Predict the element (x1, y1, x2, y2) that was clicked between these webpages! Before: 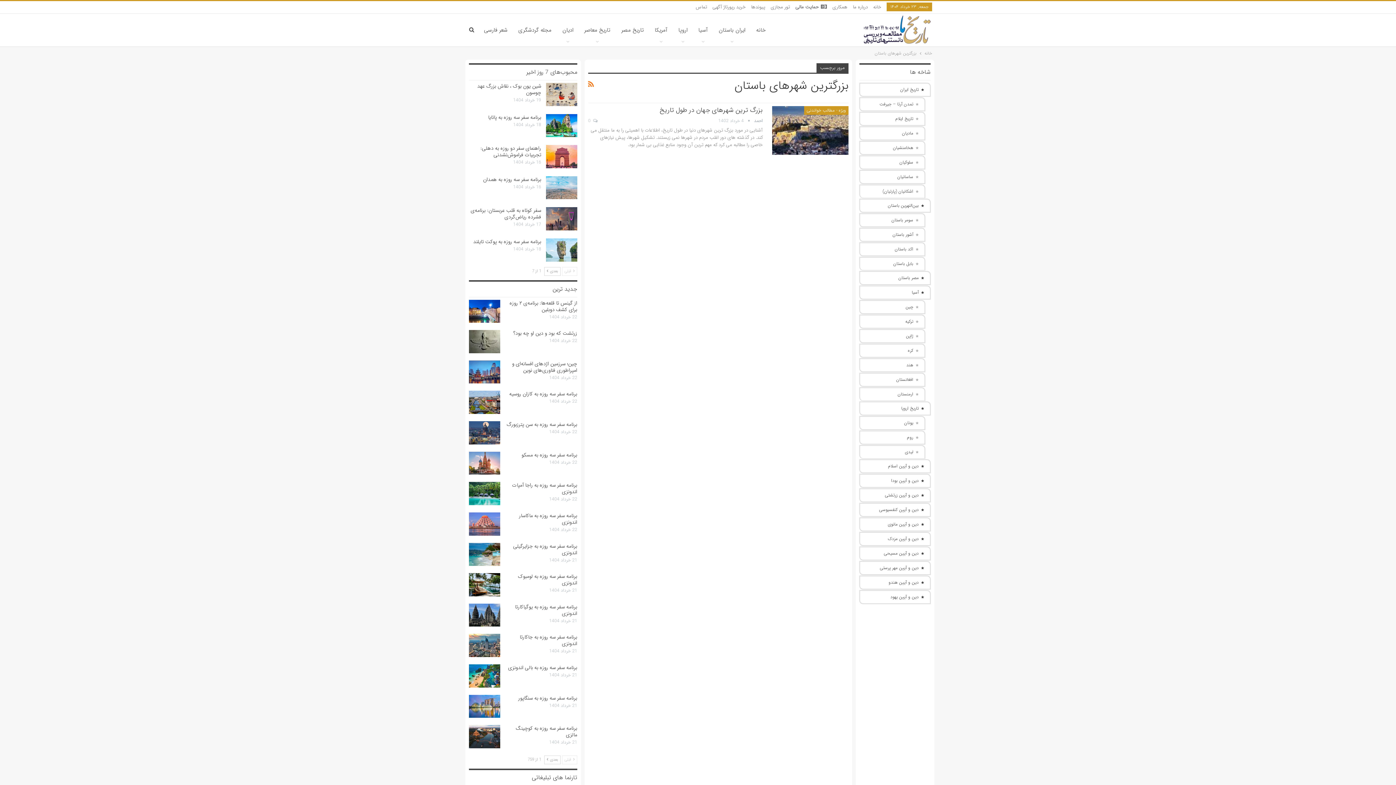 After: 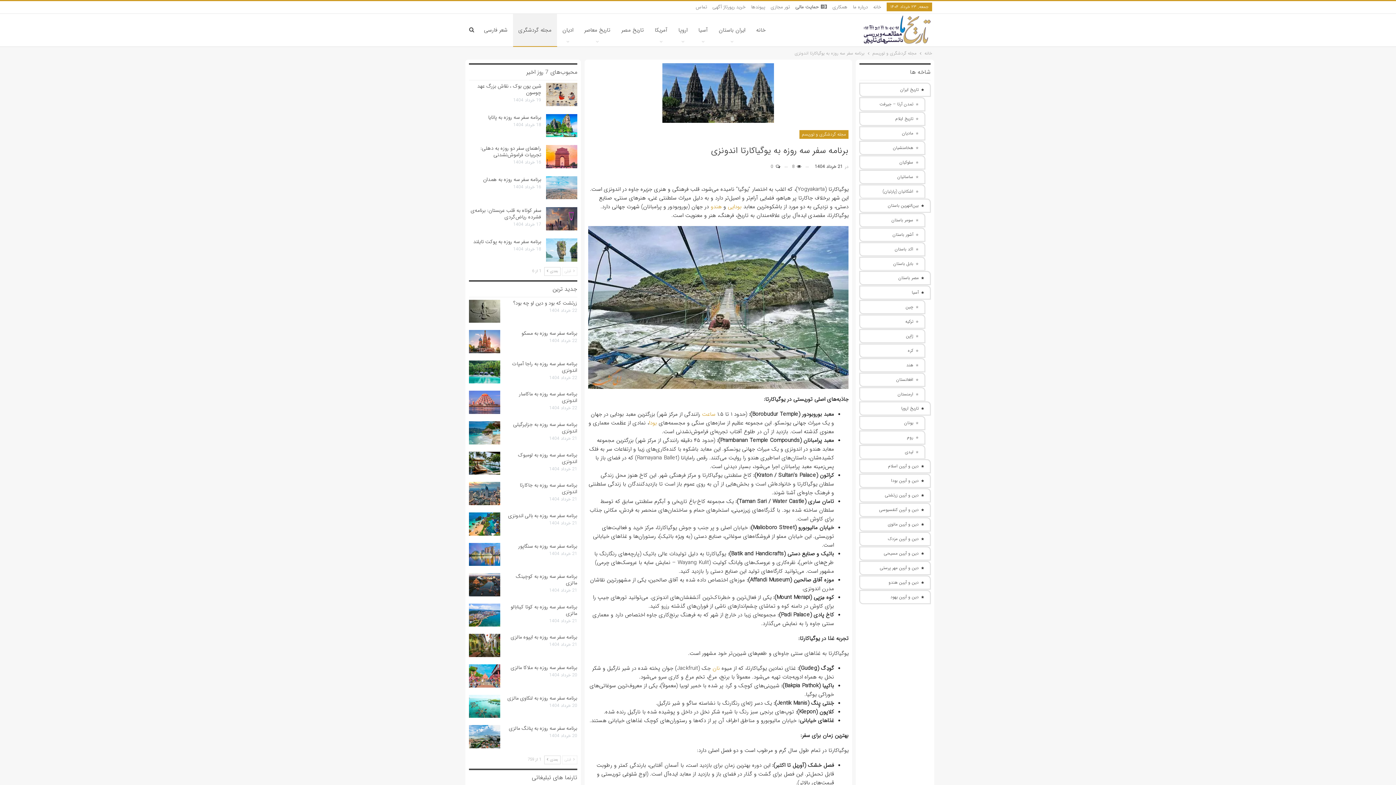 Action: bbox: (469, 603, 500, 627)